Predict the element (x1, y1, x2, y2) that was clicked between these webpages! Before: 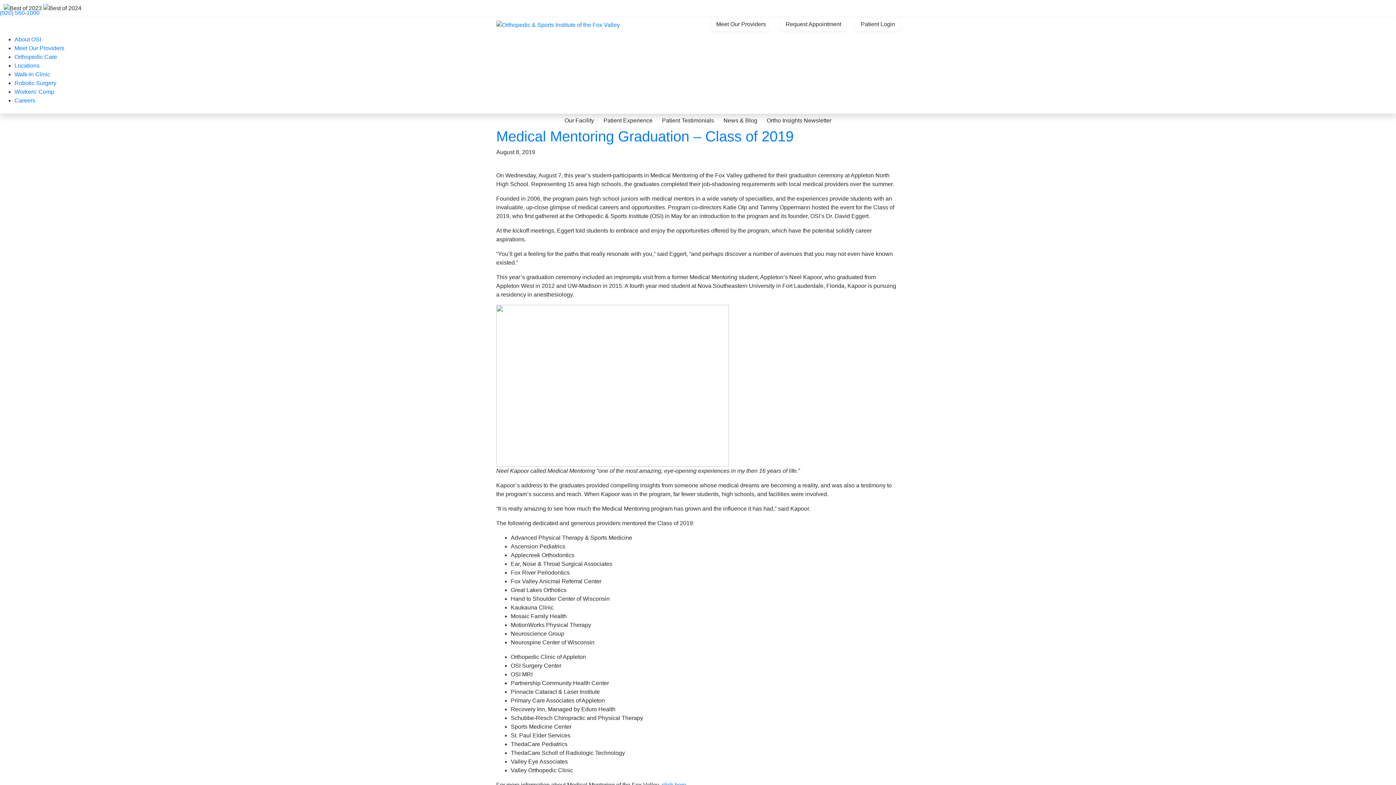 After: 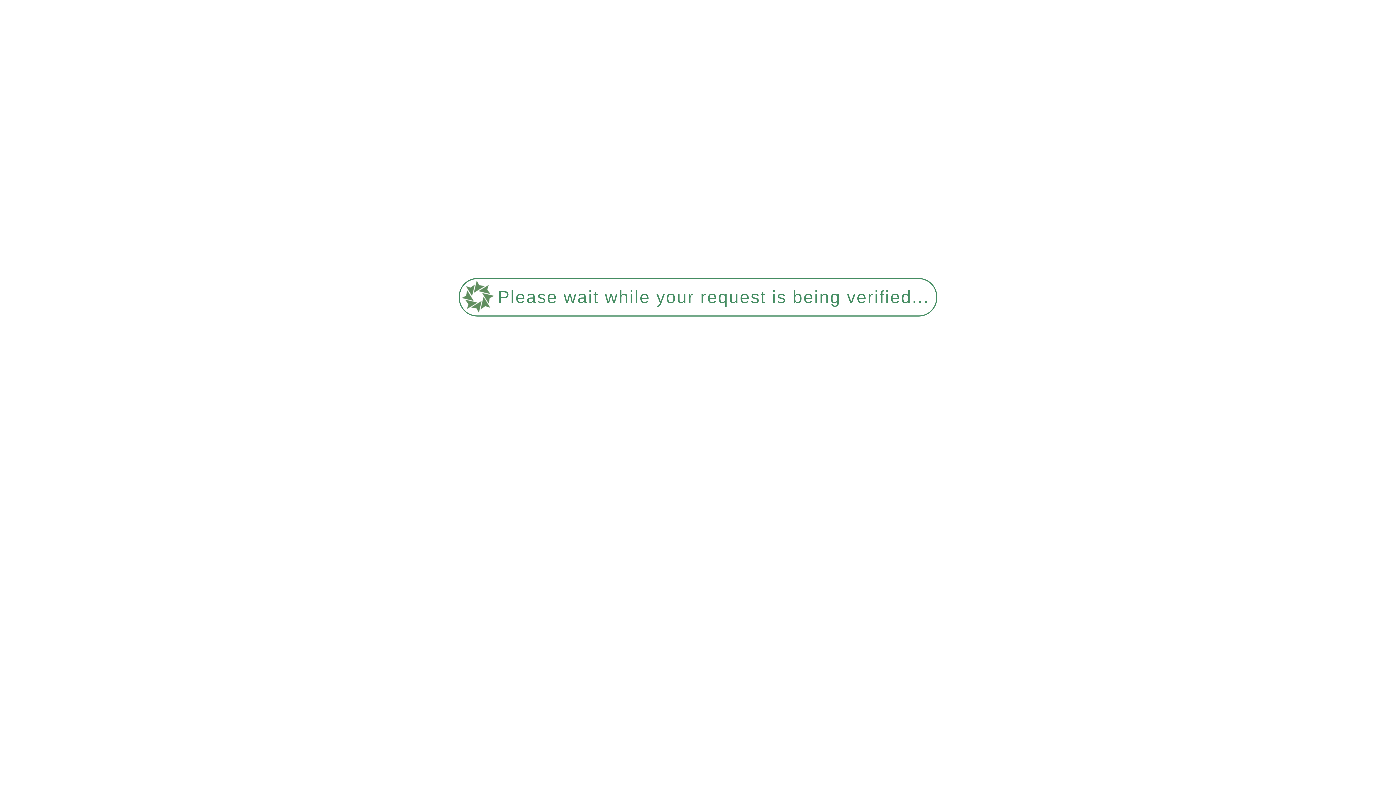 Action: bbox: (560, 113, 598, 127) label: Our Facility